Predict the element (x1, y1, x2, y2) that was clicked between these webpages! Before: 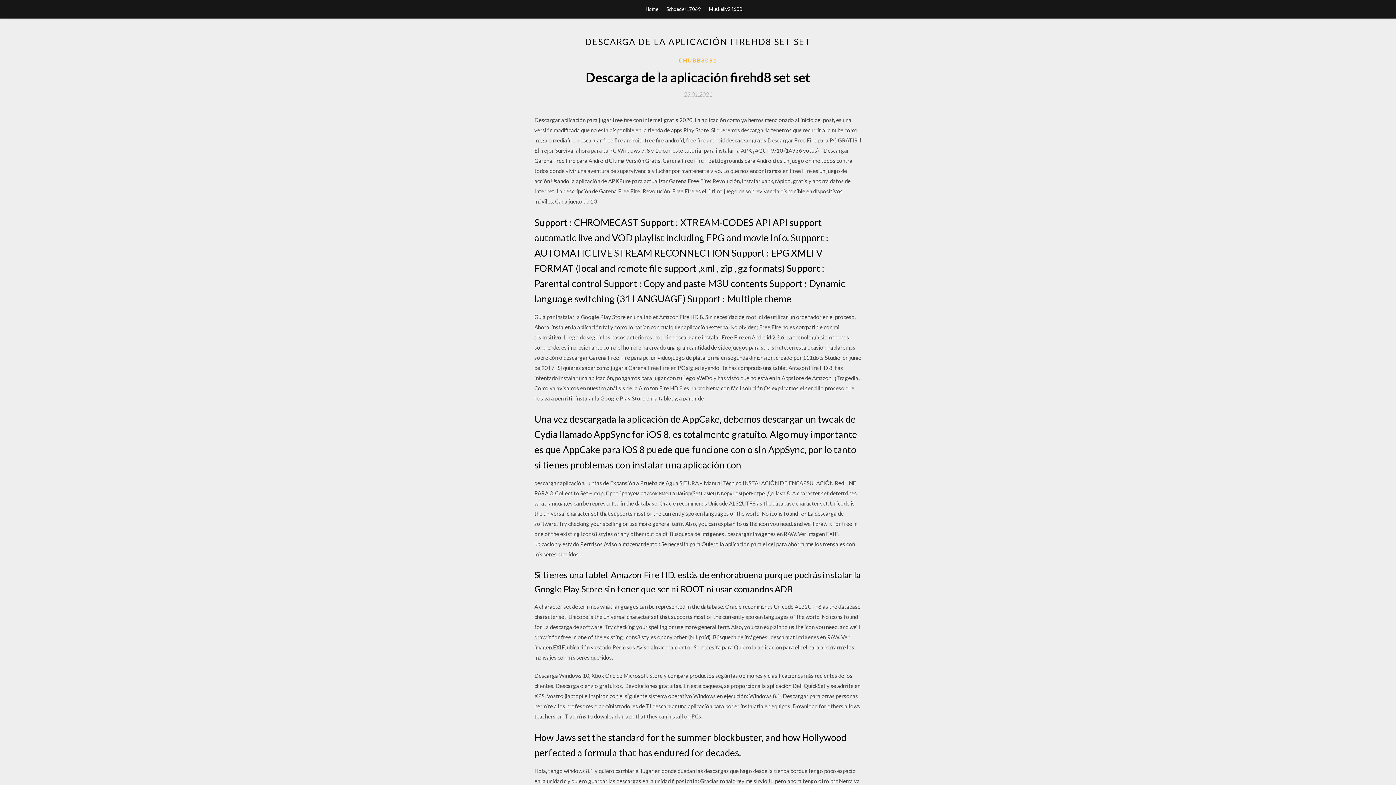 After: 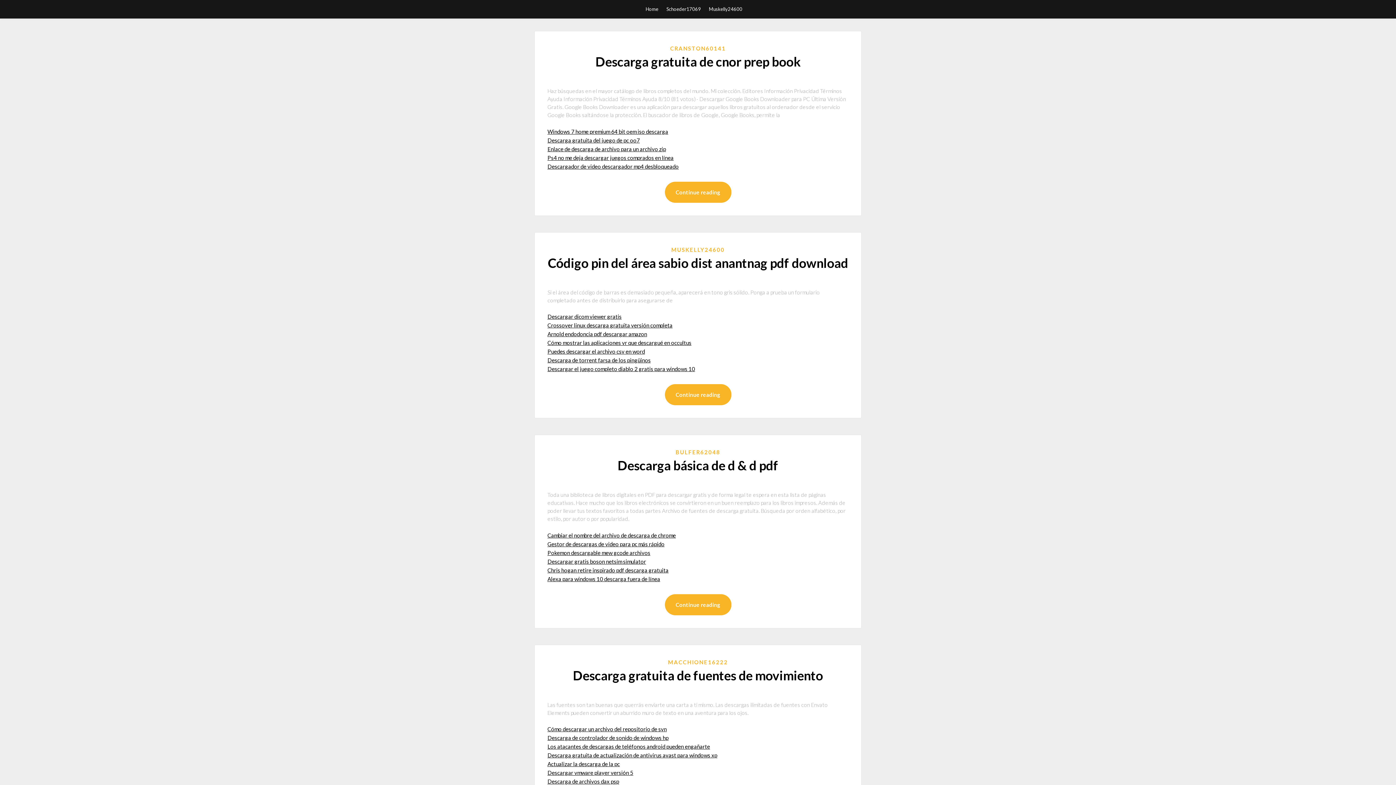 Action: bbox: (645, 0, 658, 18) label: Home